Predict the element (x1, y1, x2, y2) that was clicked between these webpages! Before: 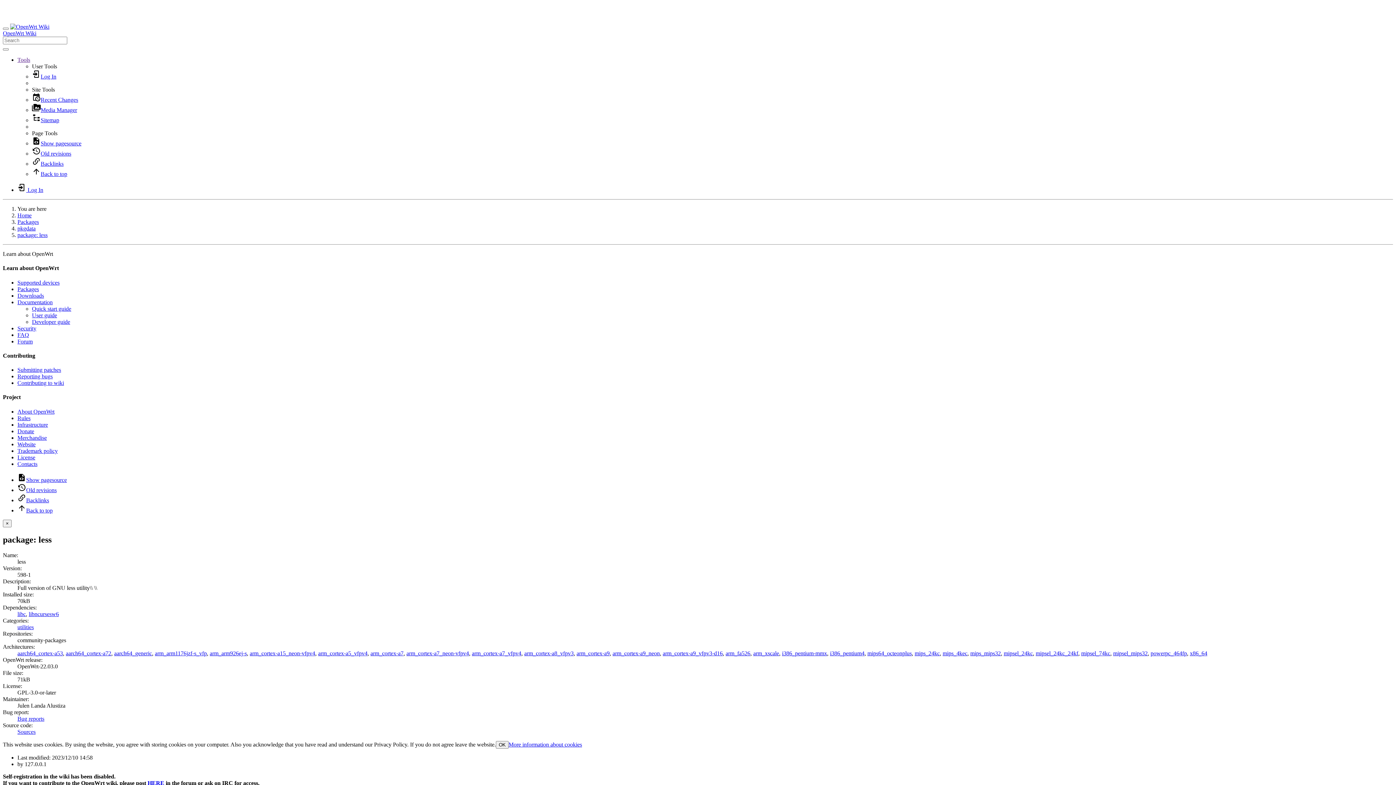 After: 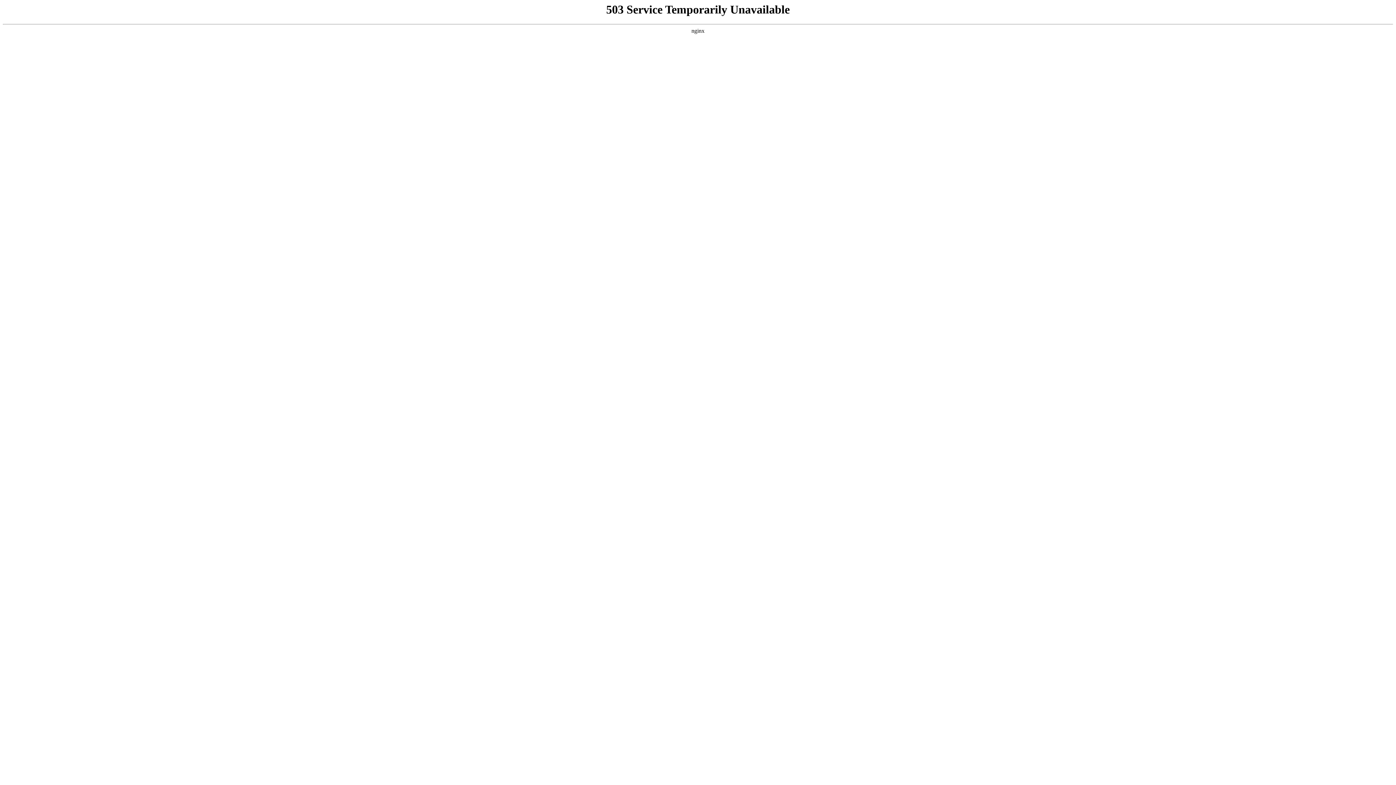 Action: label: libc bbox: (17, 611, 25, 617)